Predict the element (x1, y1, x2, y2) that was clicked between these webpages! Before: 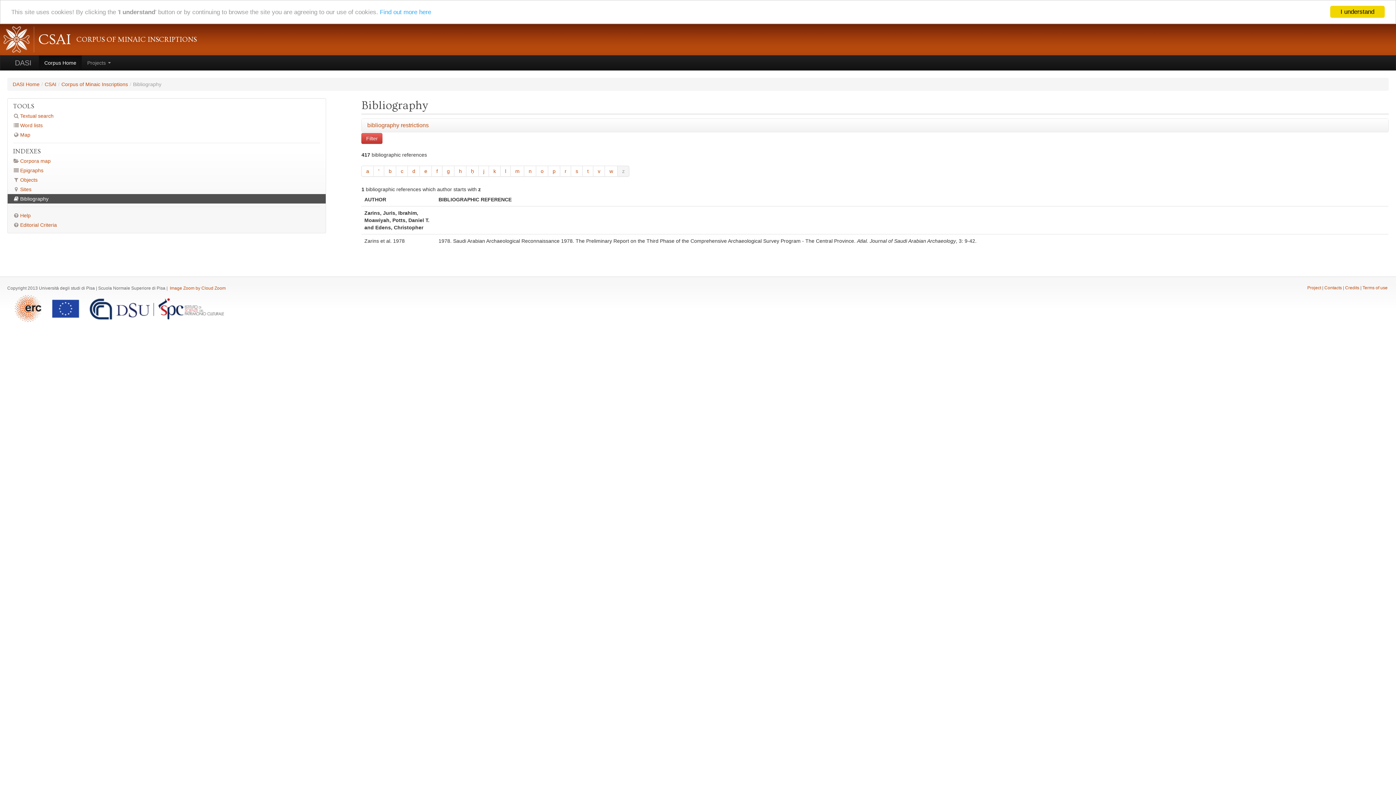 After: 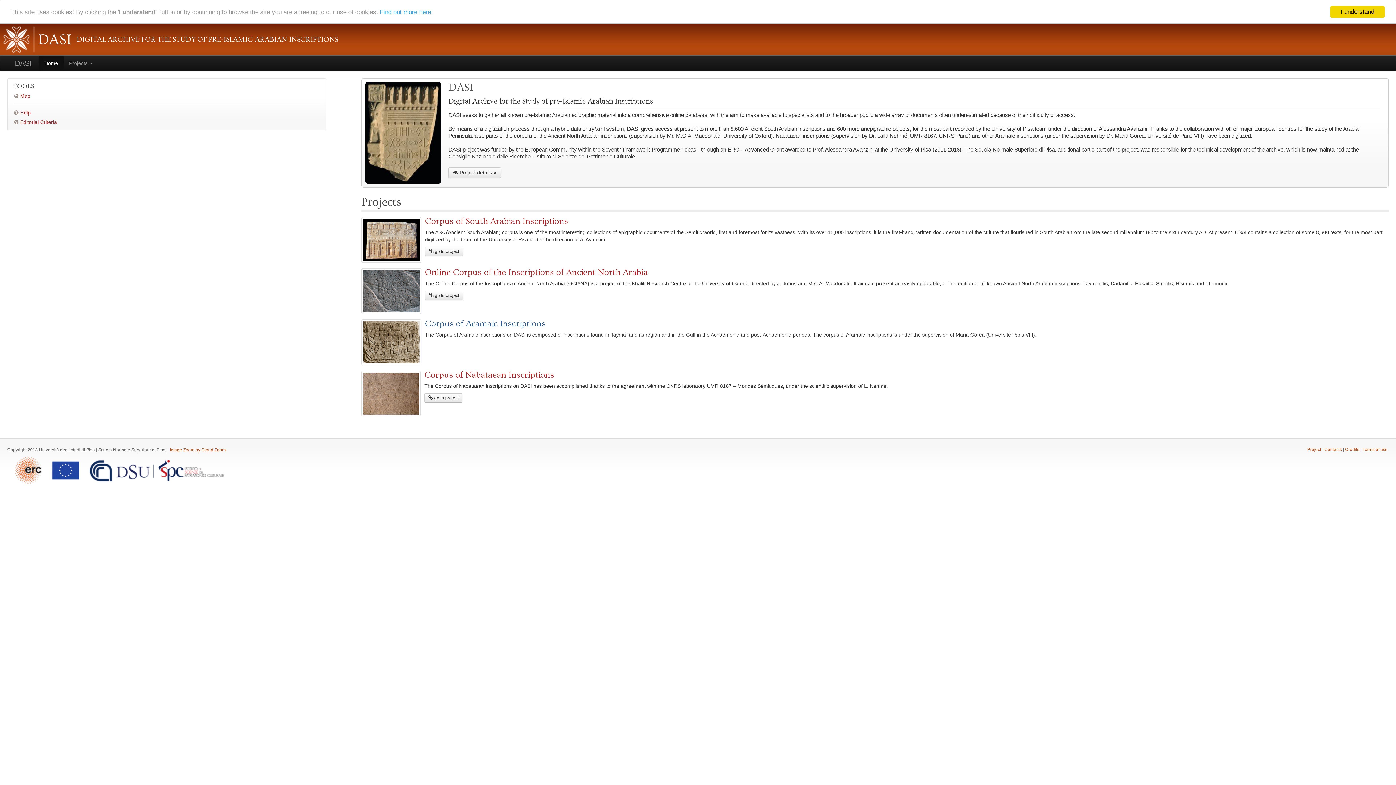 Action: label: DASI Home bbox: (12, 81, 39, 87)